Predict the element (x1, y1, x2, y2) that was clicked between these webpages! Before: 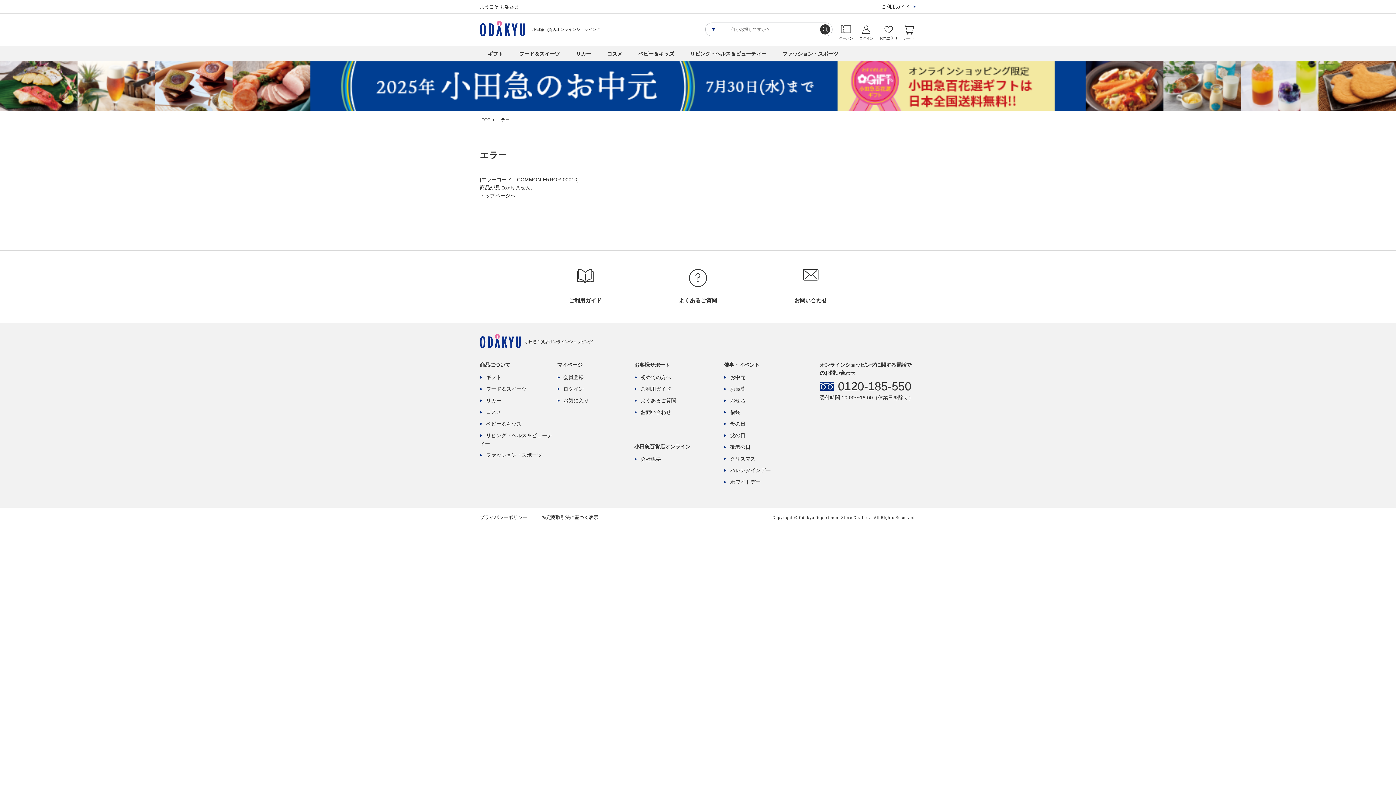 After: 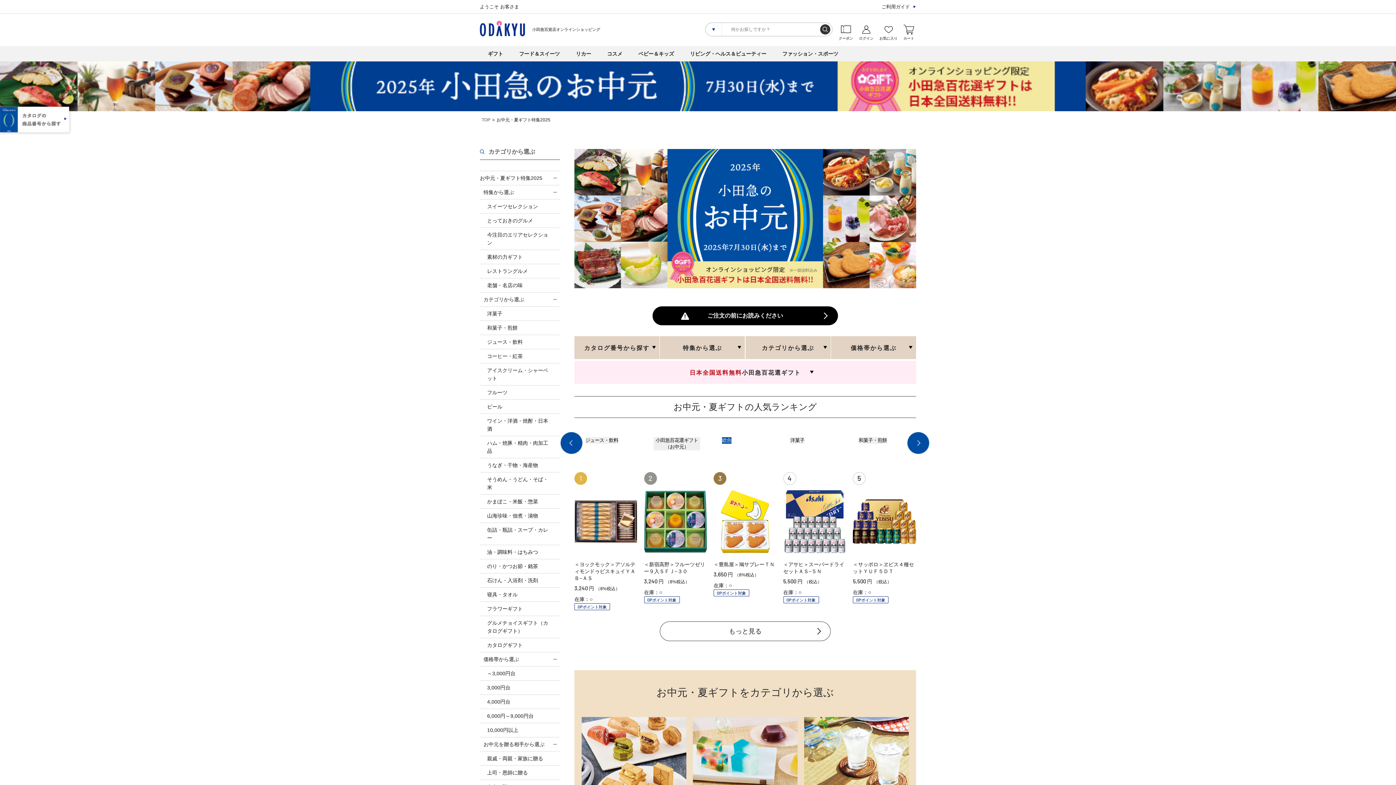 Action: bbox: (0, 106, 1396, 112)